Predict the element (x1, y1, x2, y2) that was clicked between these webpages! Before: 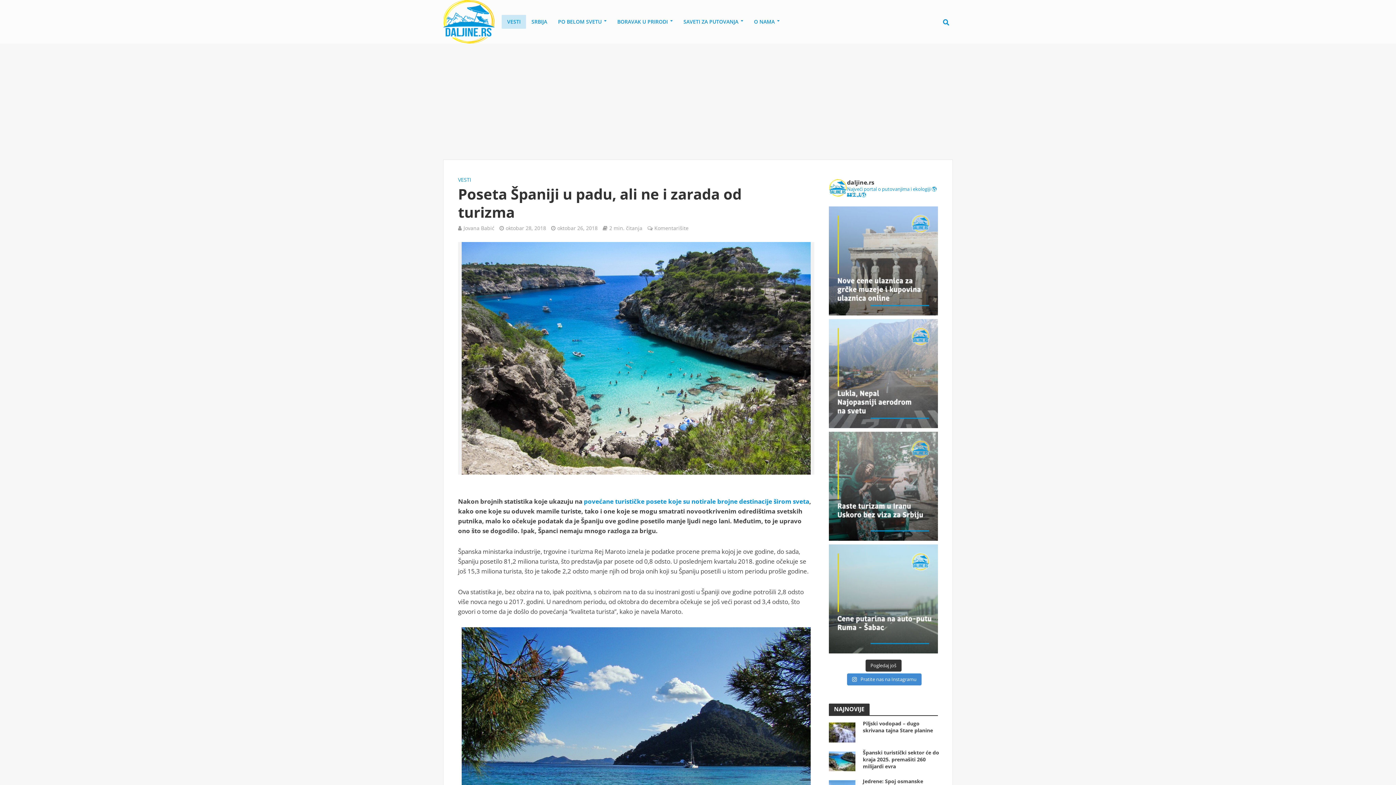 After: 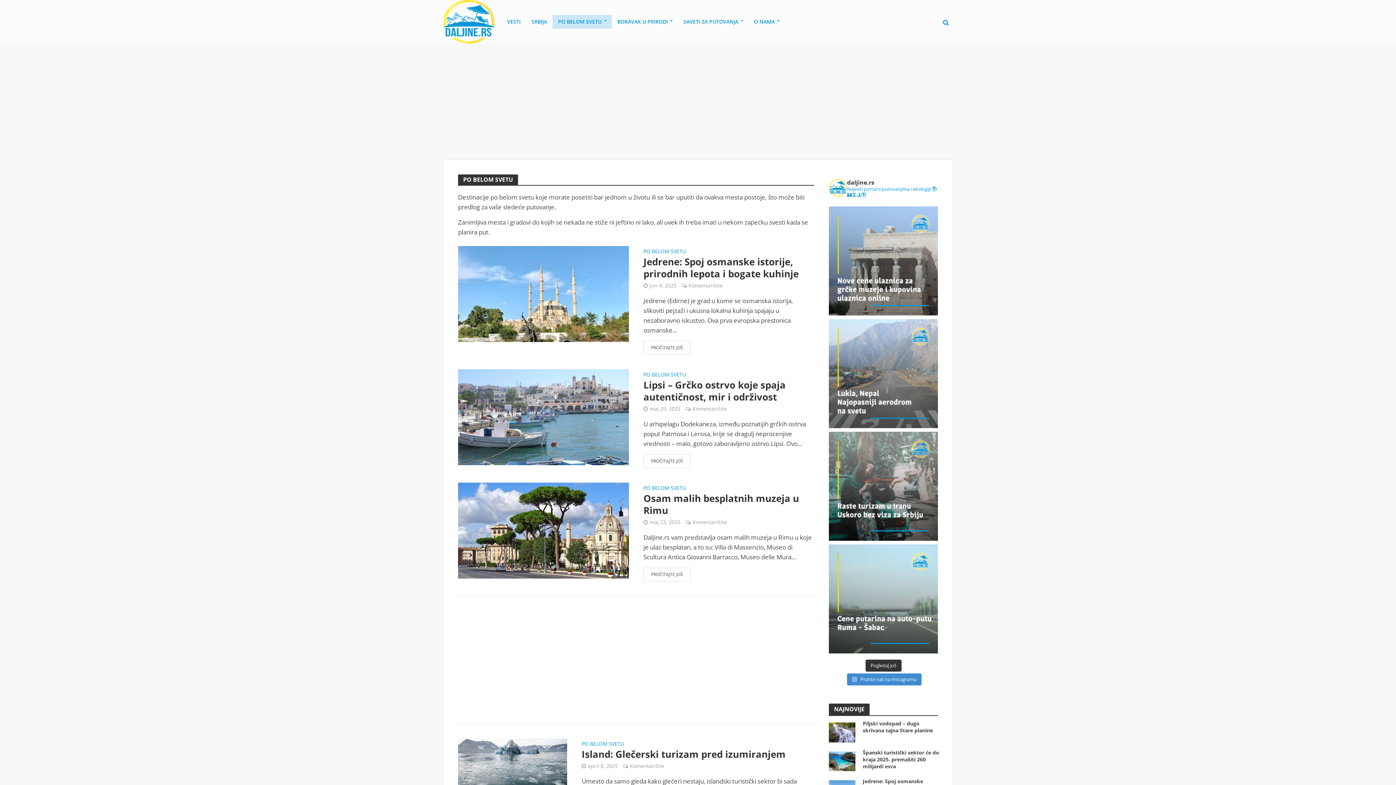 Action: label: PO BELOM SVETU bbox: (552, 14, 612, 28)